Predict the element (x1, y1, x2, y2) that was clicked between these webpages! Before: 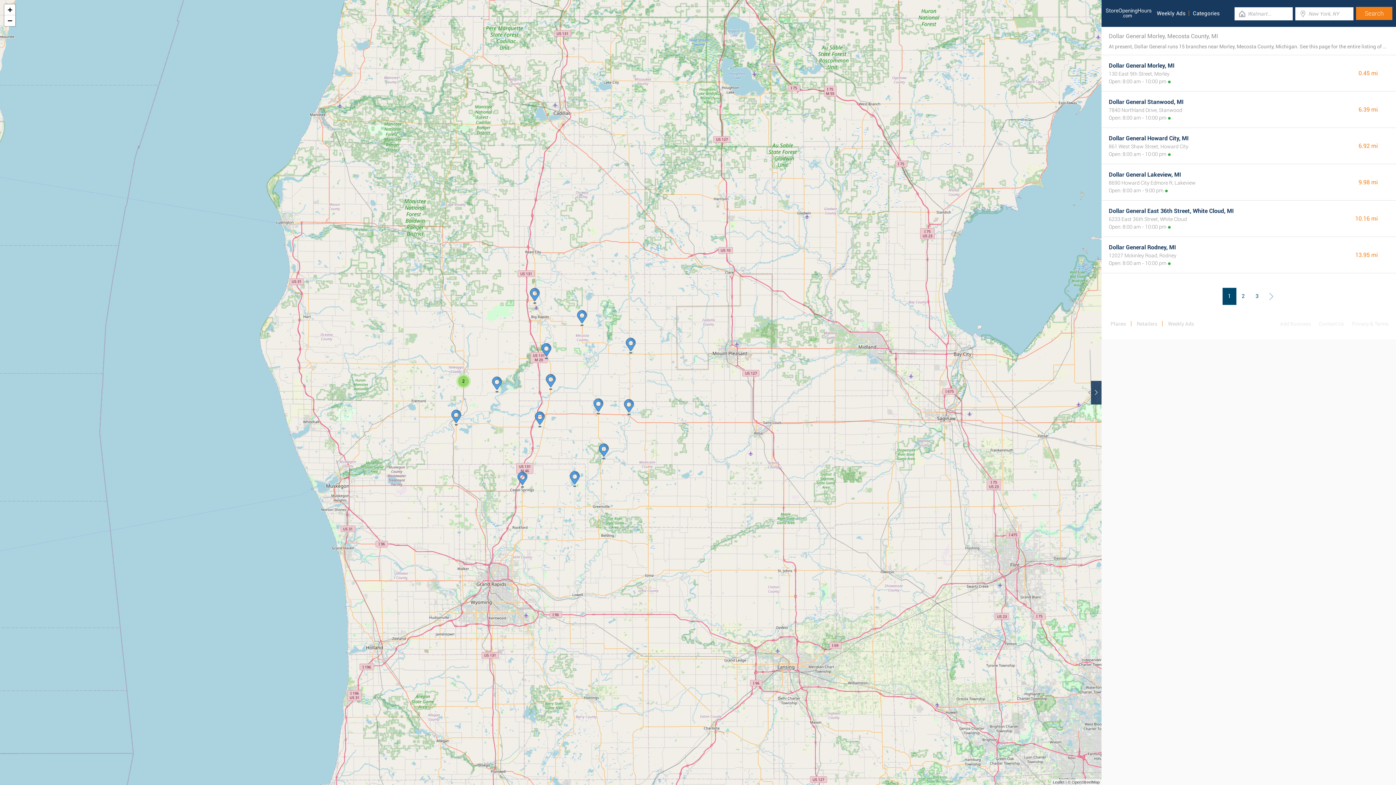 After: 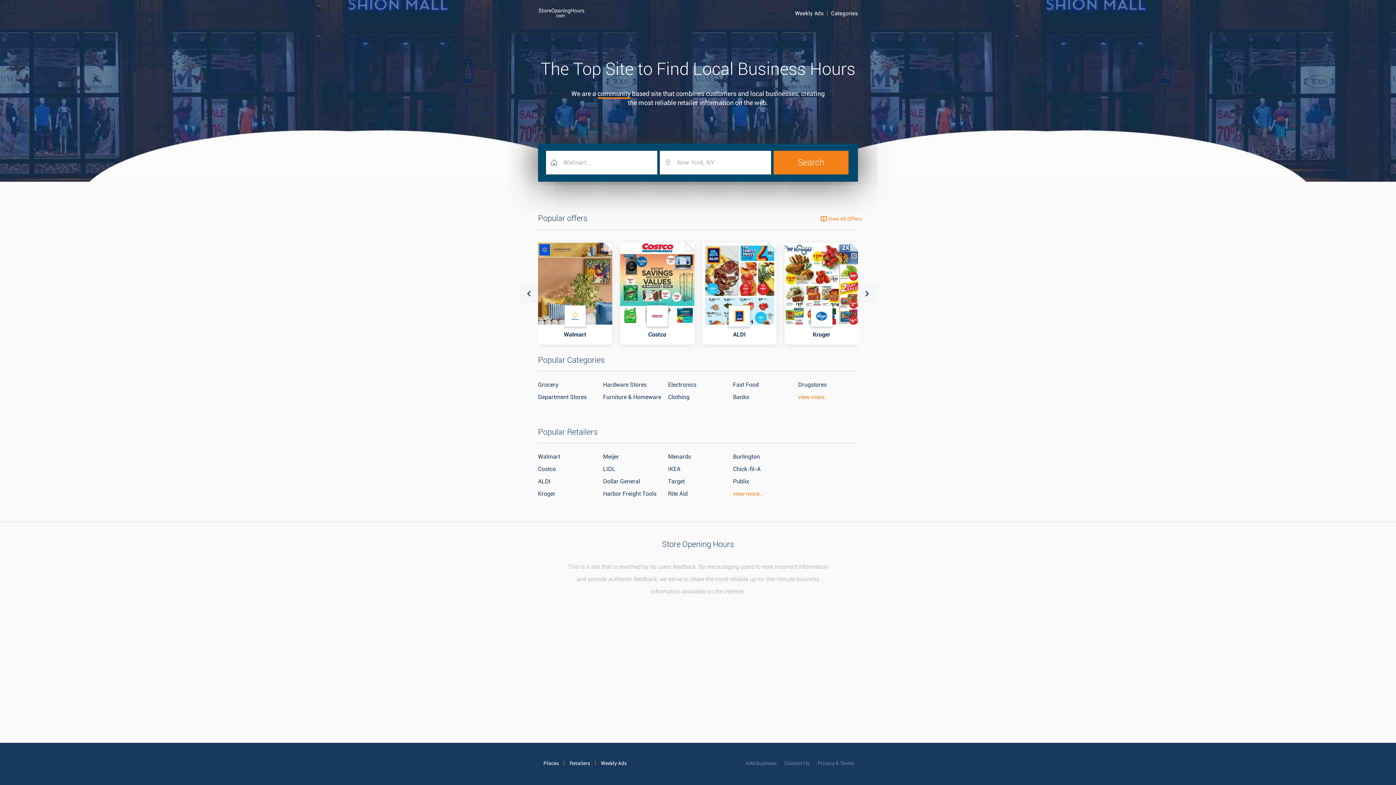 Action: bbox: (1105, 0, 1152, 26)